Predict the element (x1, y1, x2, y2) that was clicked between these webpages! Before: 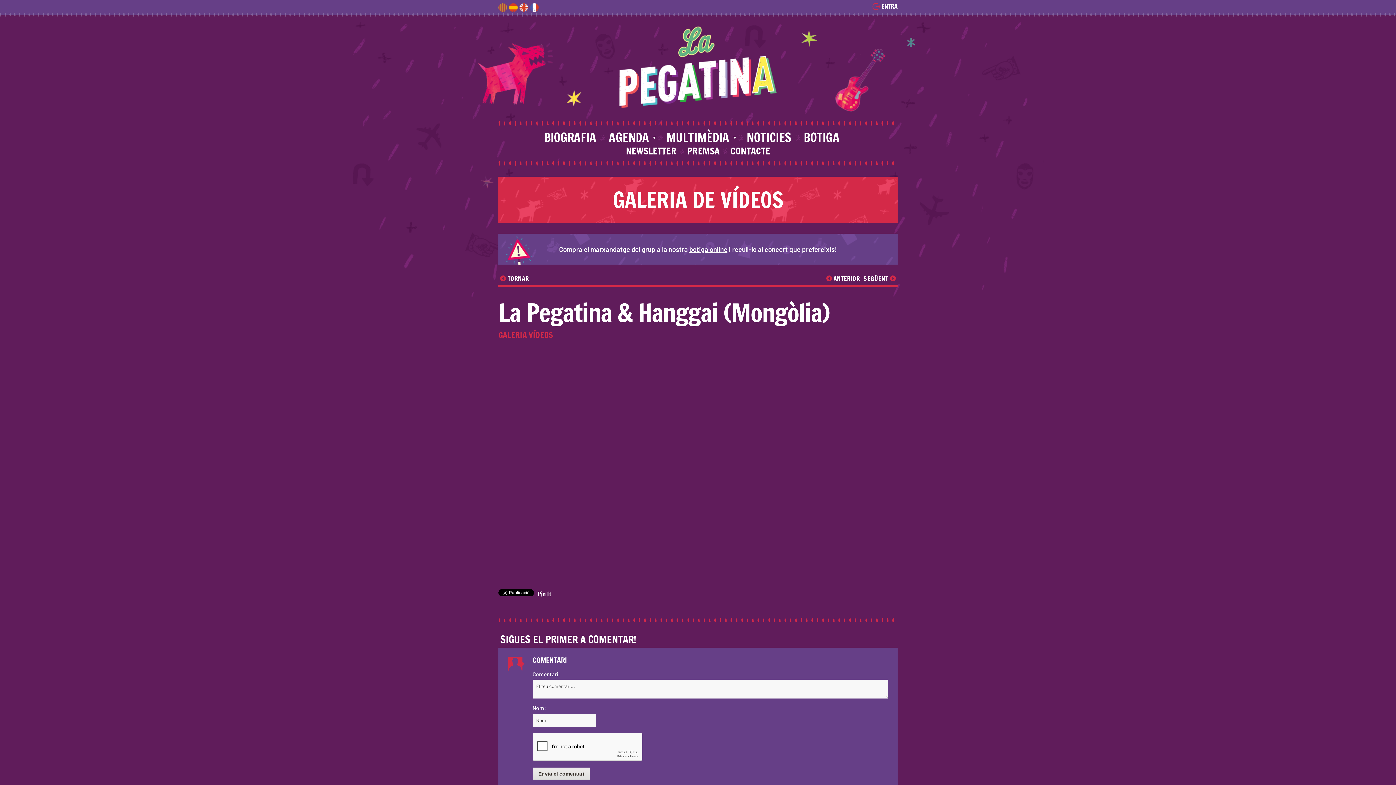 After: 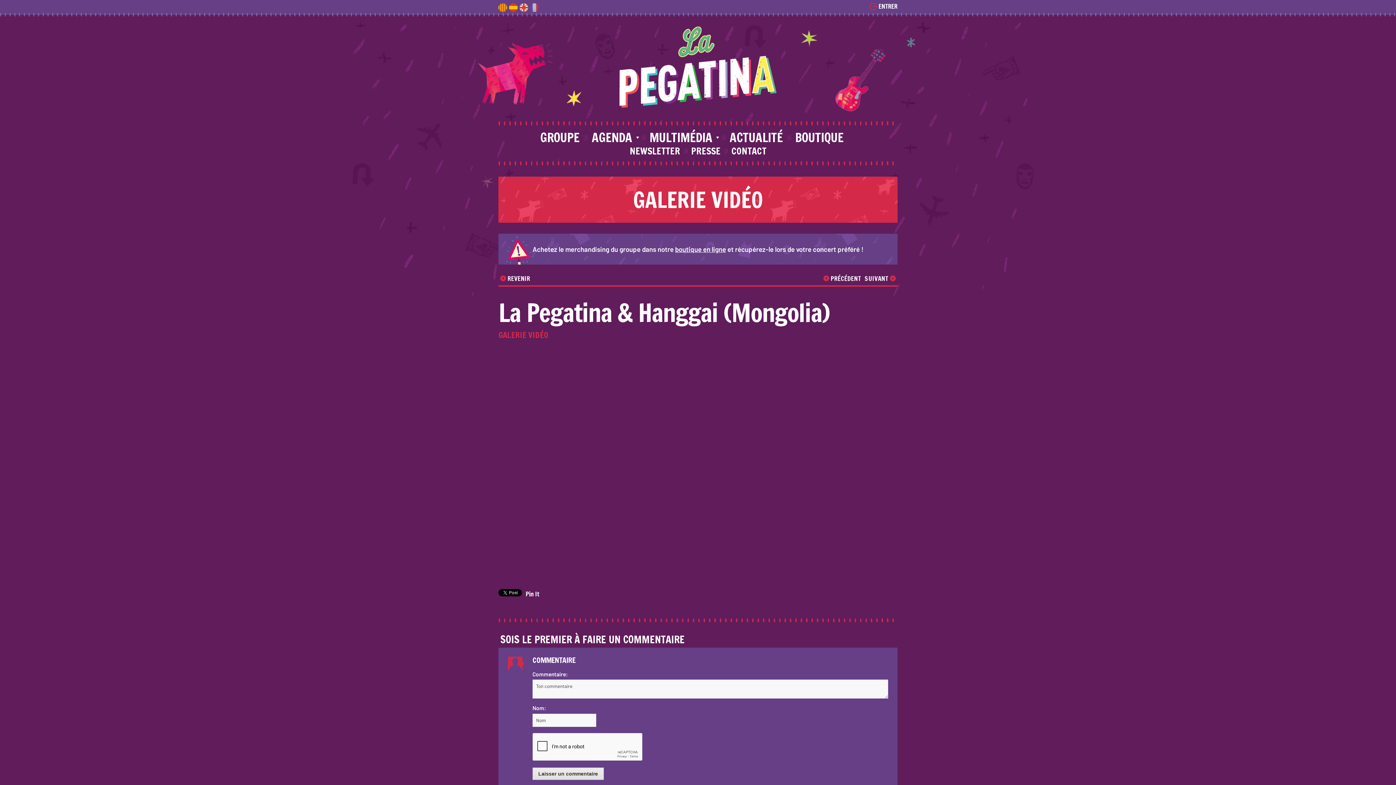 Action: bbox: (530, 4, 539, 14)